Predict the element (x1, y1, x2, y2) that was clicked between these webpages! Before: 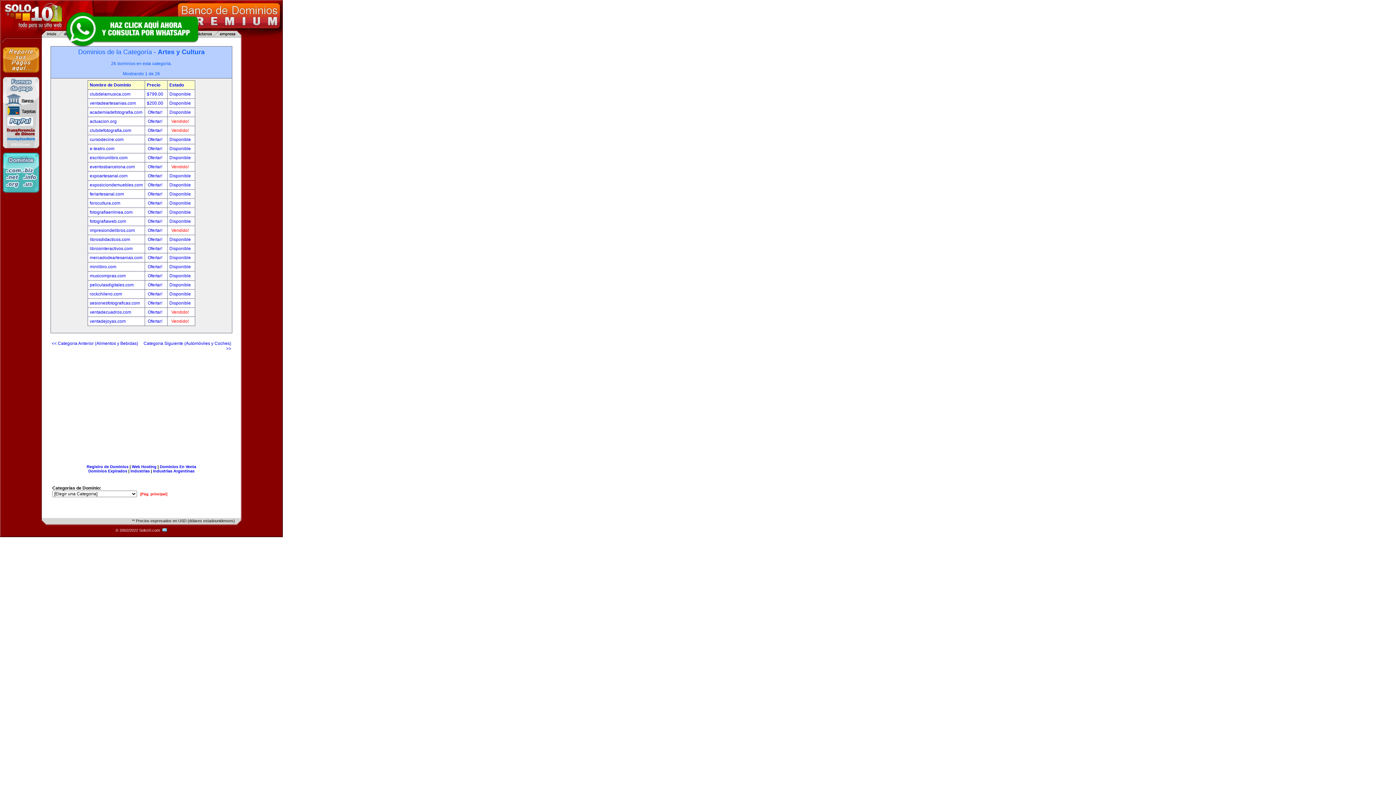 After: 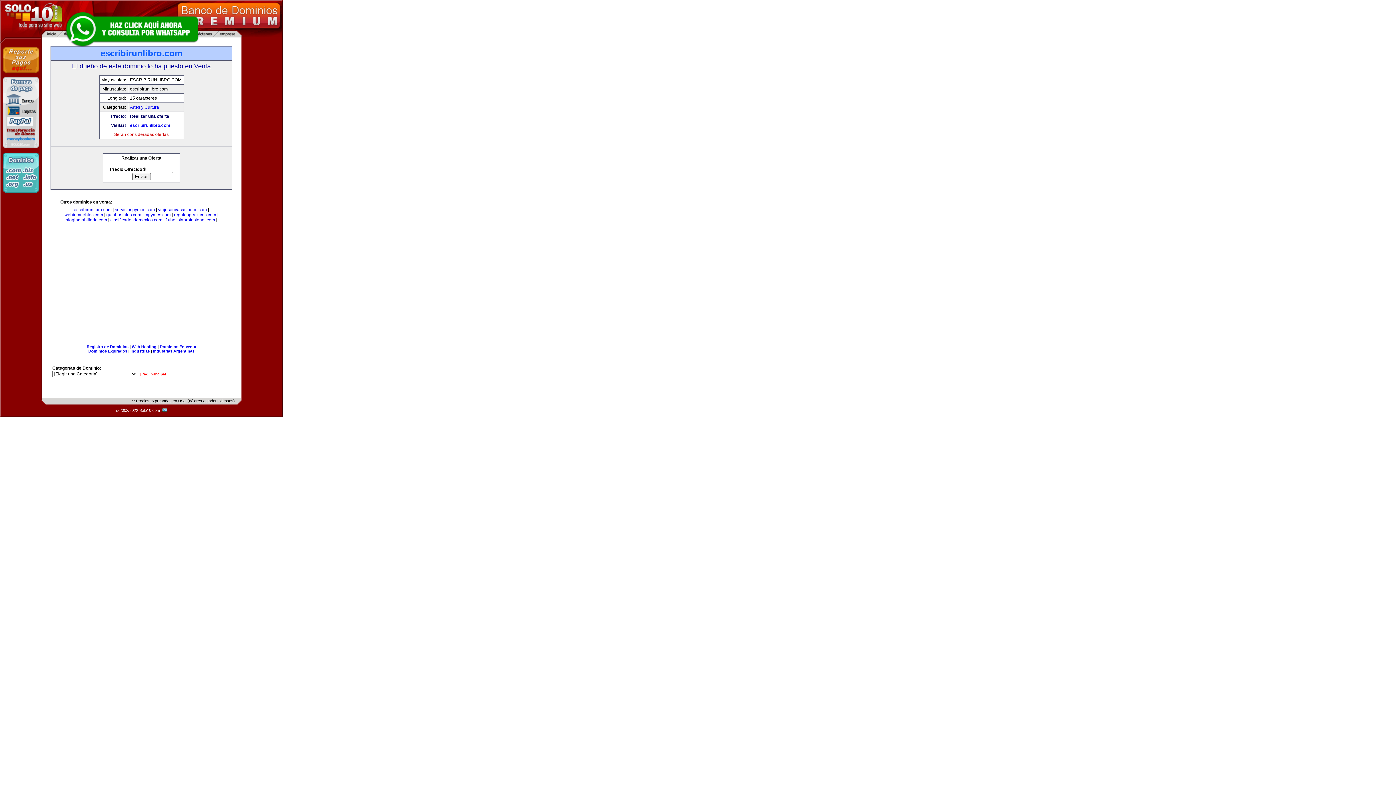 Action: bbox: (147, 155, 163, 160) label: Ofertar! 